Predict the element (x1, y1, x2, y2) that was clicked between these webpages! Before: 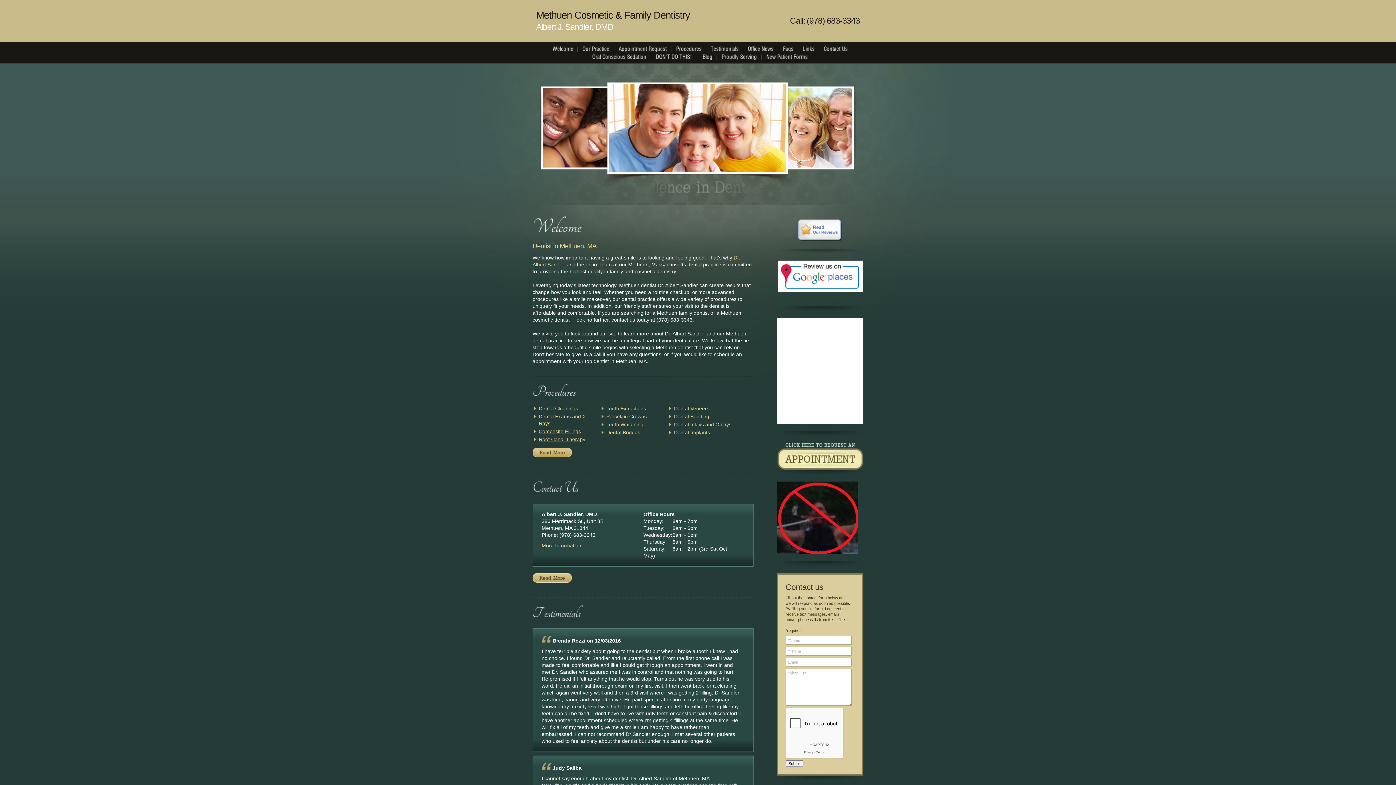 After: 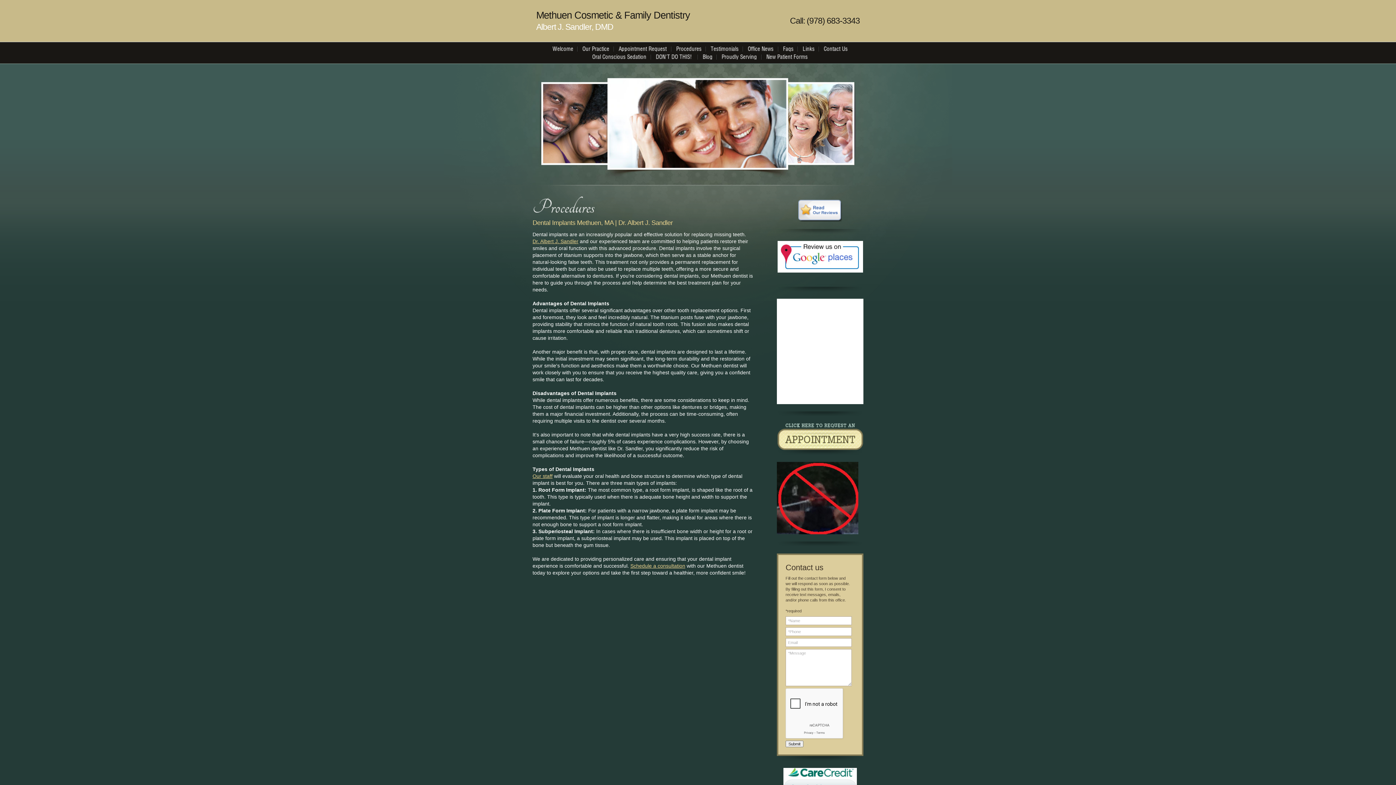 Action: bbox: (674, 429, 710, 435) label: Dental Implants